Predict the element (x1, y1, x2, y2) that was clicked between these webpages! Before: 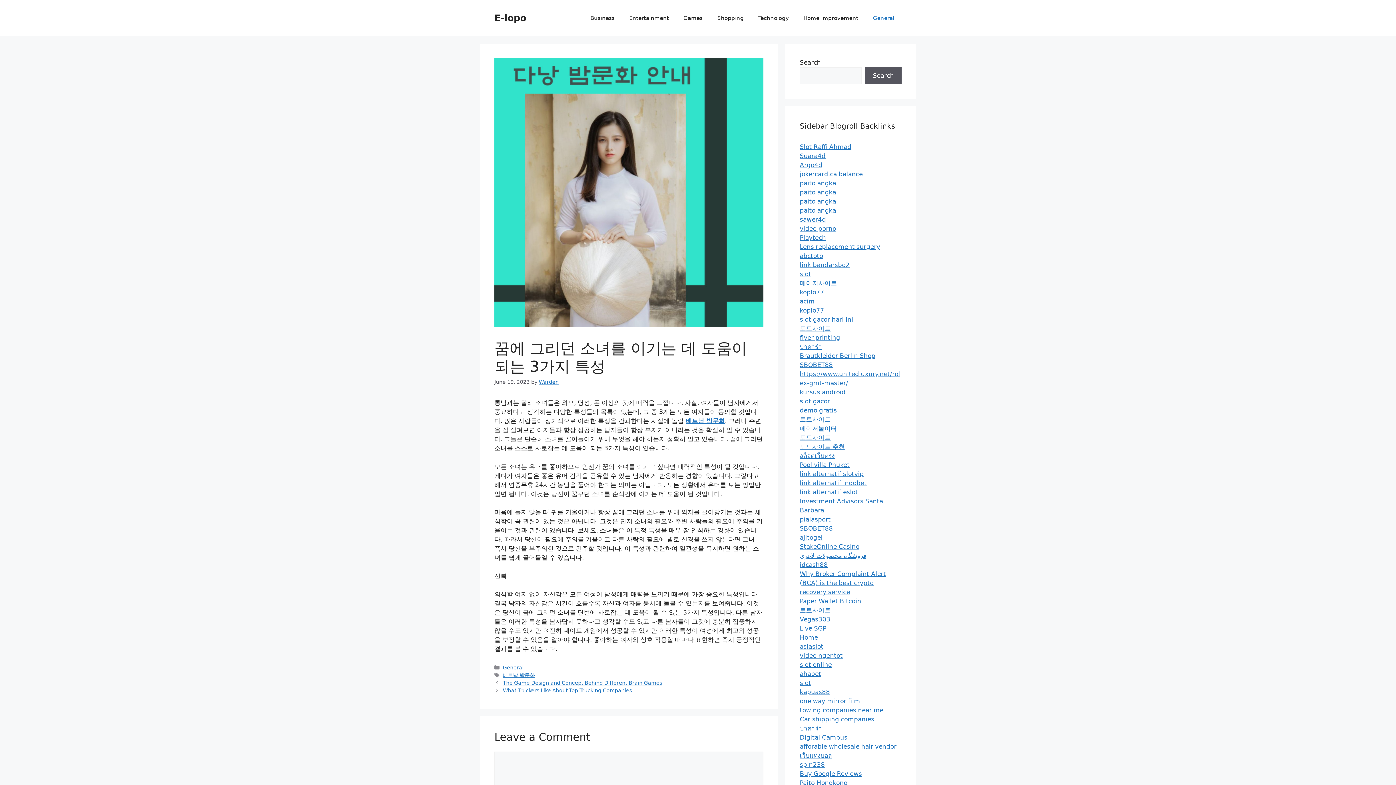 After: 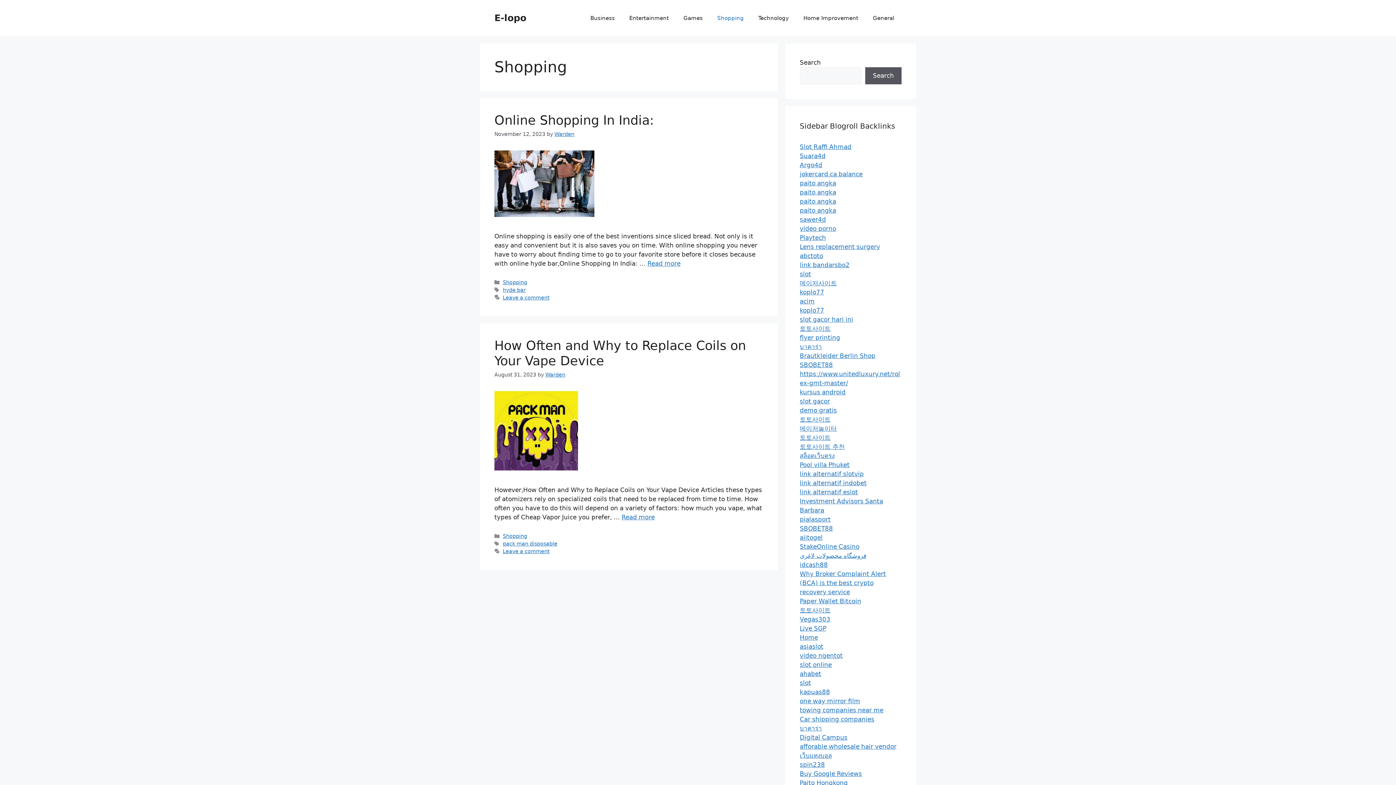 Action: label: Shopping bbox: (710, 7, 751, 29)